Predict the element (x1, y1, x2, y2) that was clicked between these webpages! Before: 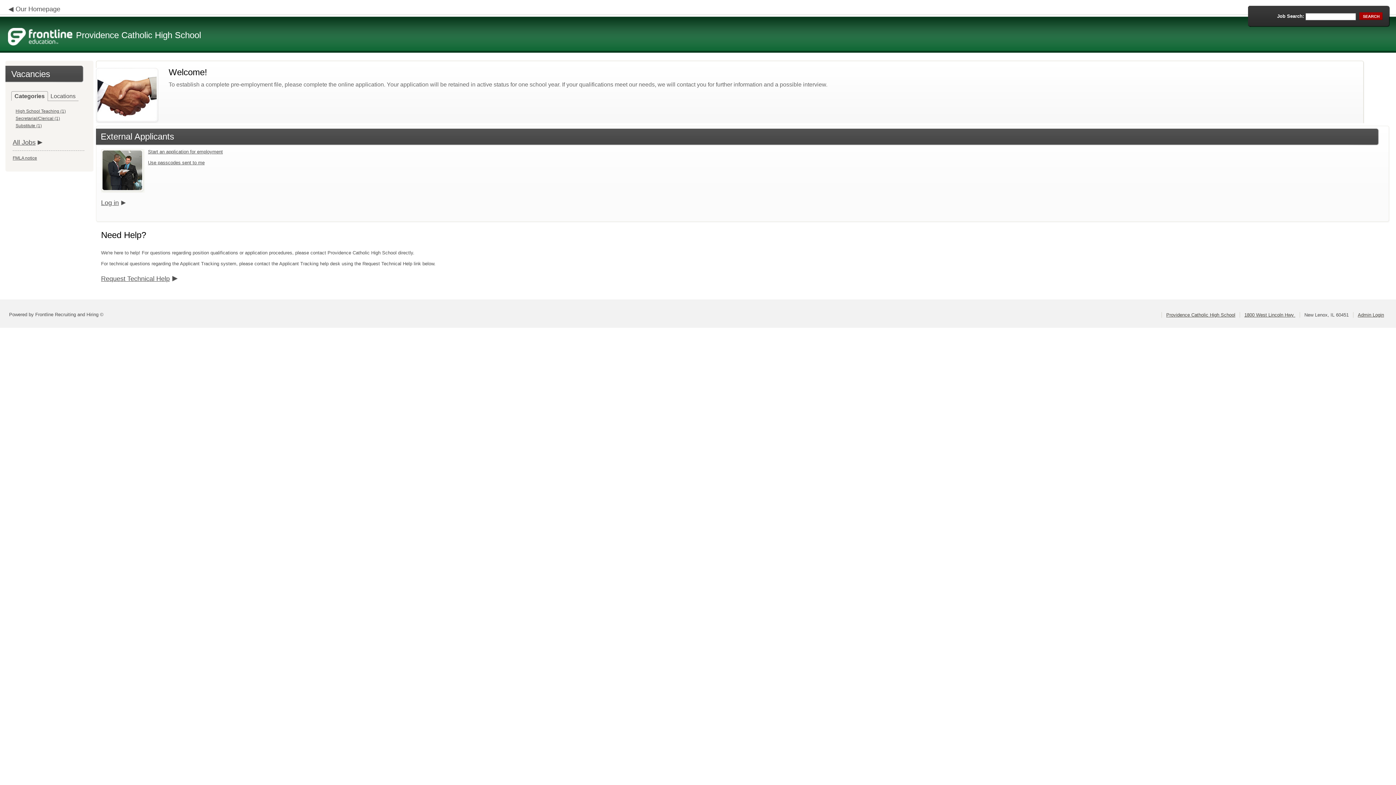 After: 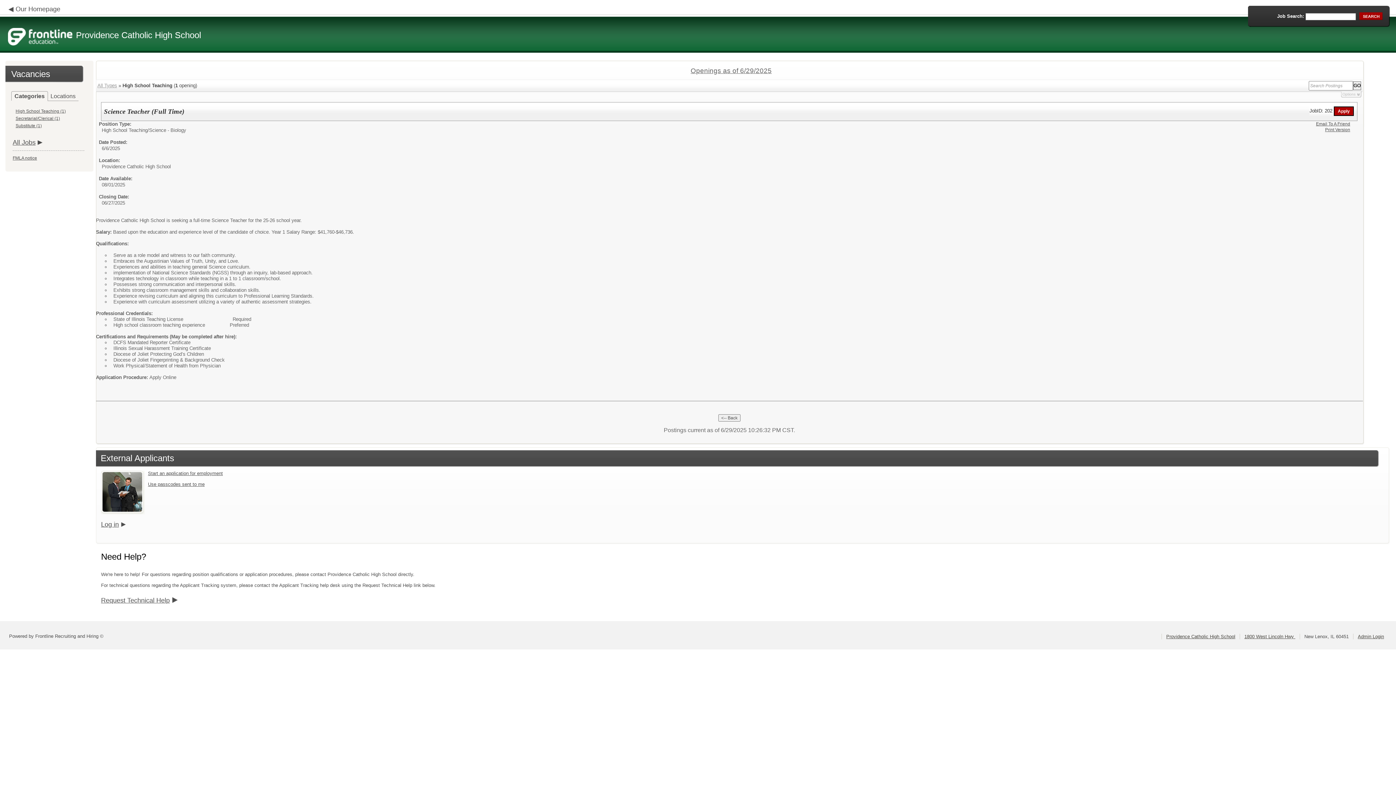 Action: bbox: (15, 108, 65, 113) label: High School Teaching (1)